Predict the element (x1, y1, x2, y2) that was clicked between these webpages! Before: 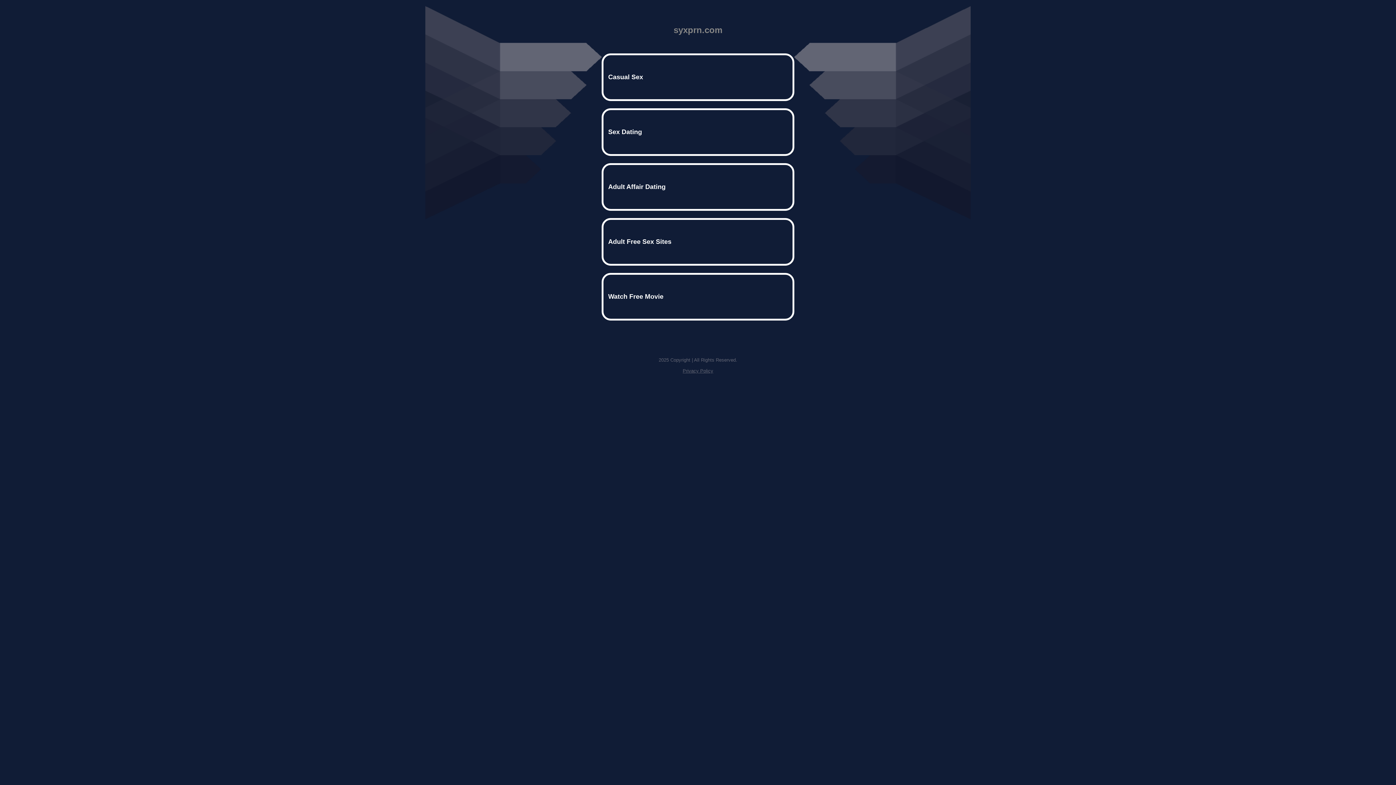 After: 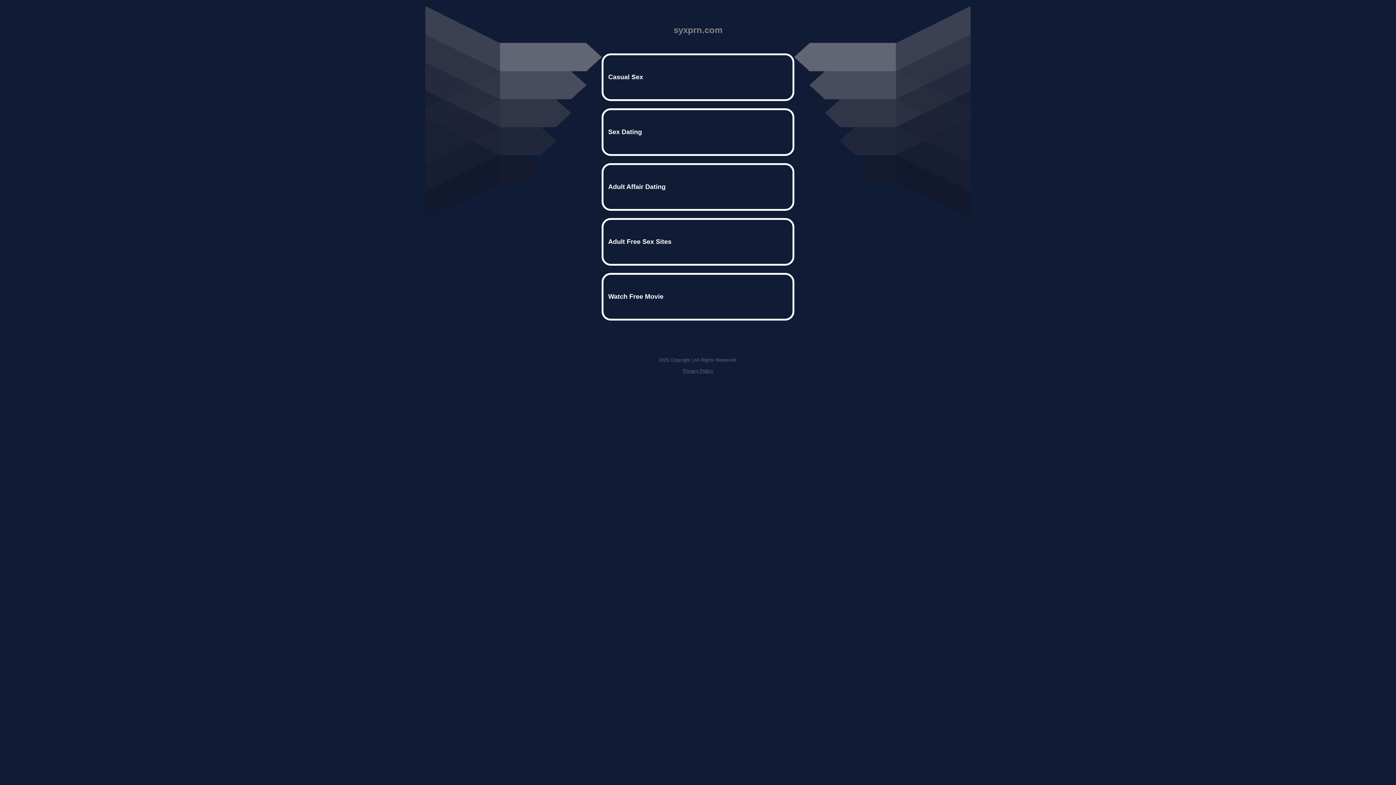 Action: label: Privacy Policy bbox: (682, 368, 713, 373)